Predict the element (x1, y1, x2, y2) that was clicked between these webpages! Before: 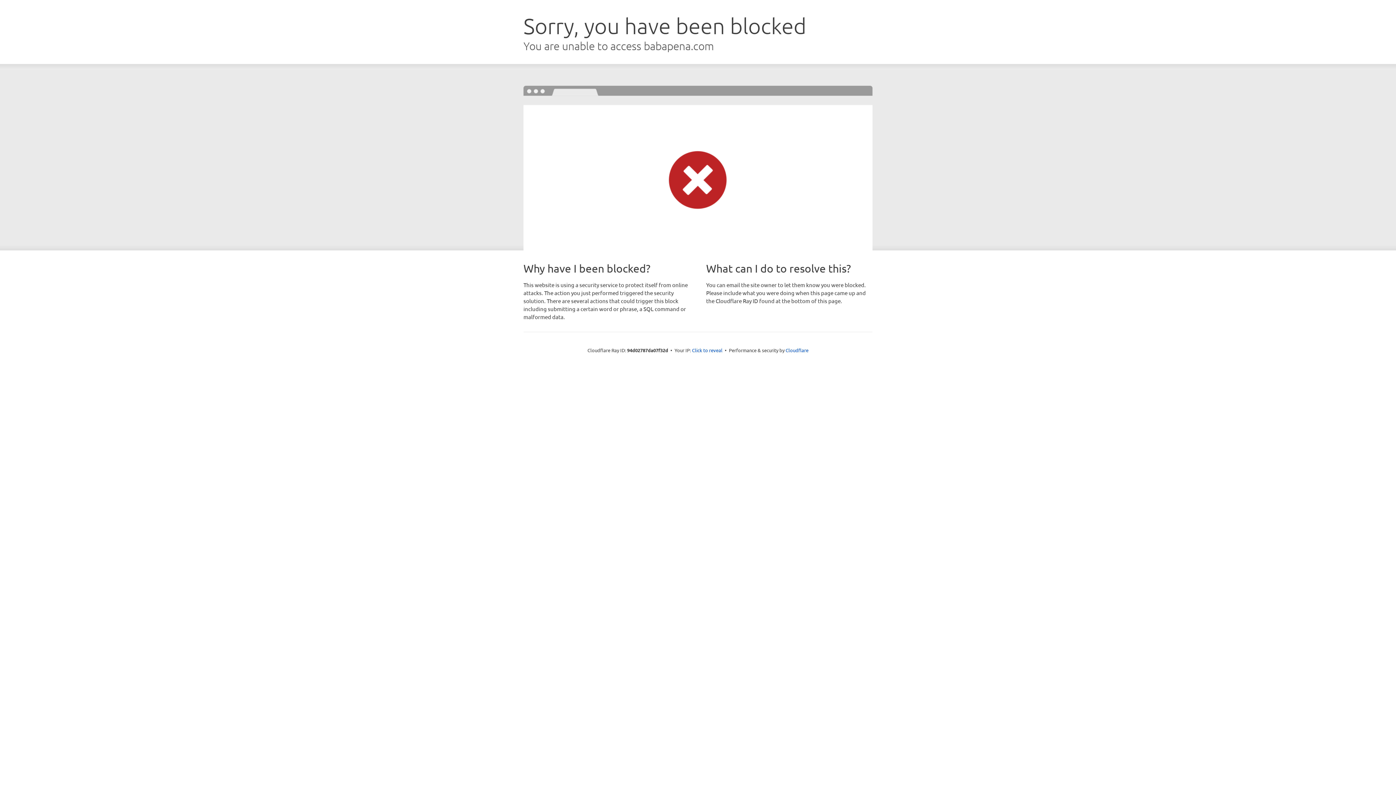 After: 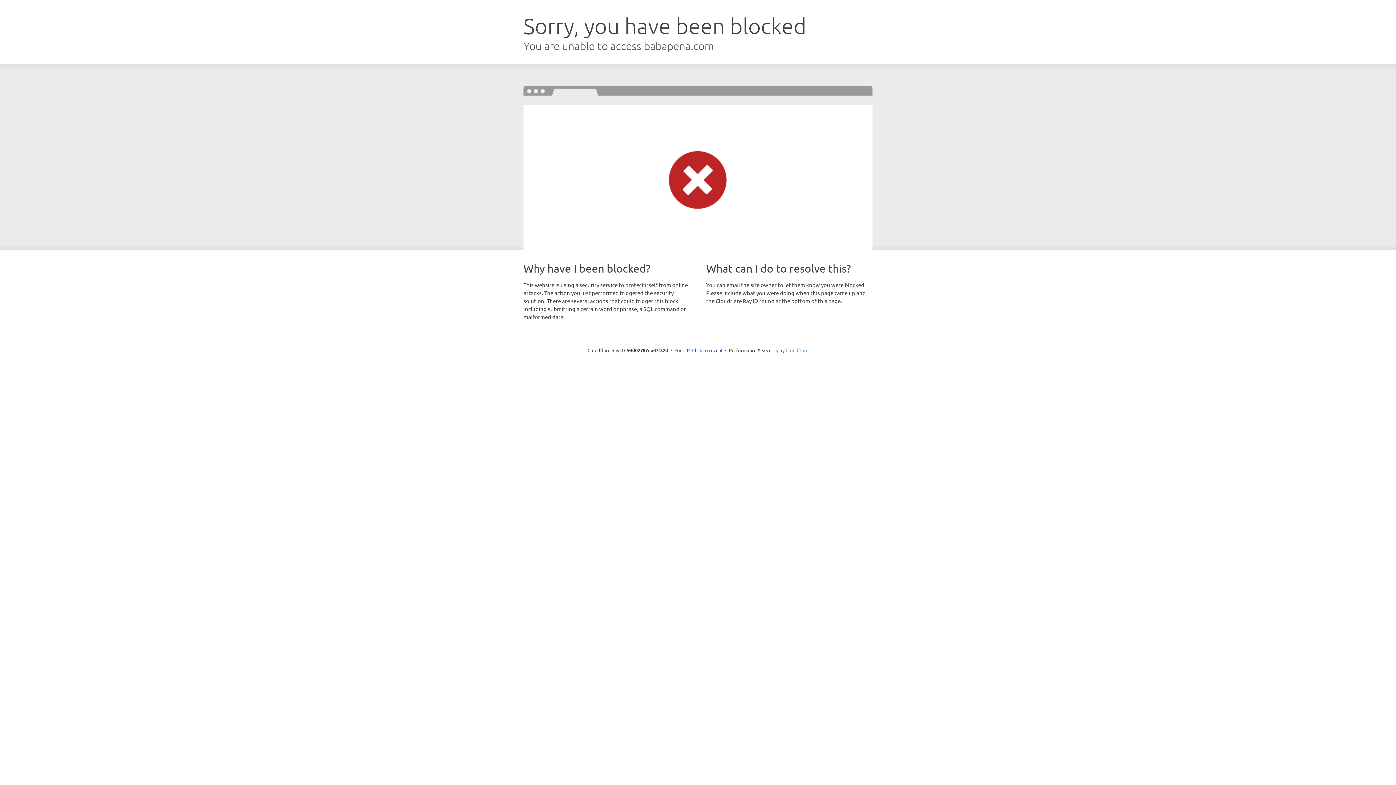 Action: label: Cloudflare bbox: (785, 347, 808, 353)